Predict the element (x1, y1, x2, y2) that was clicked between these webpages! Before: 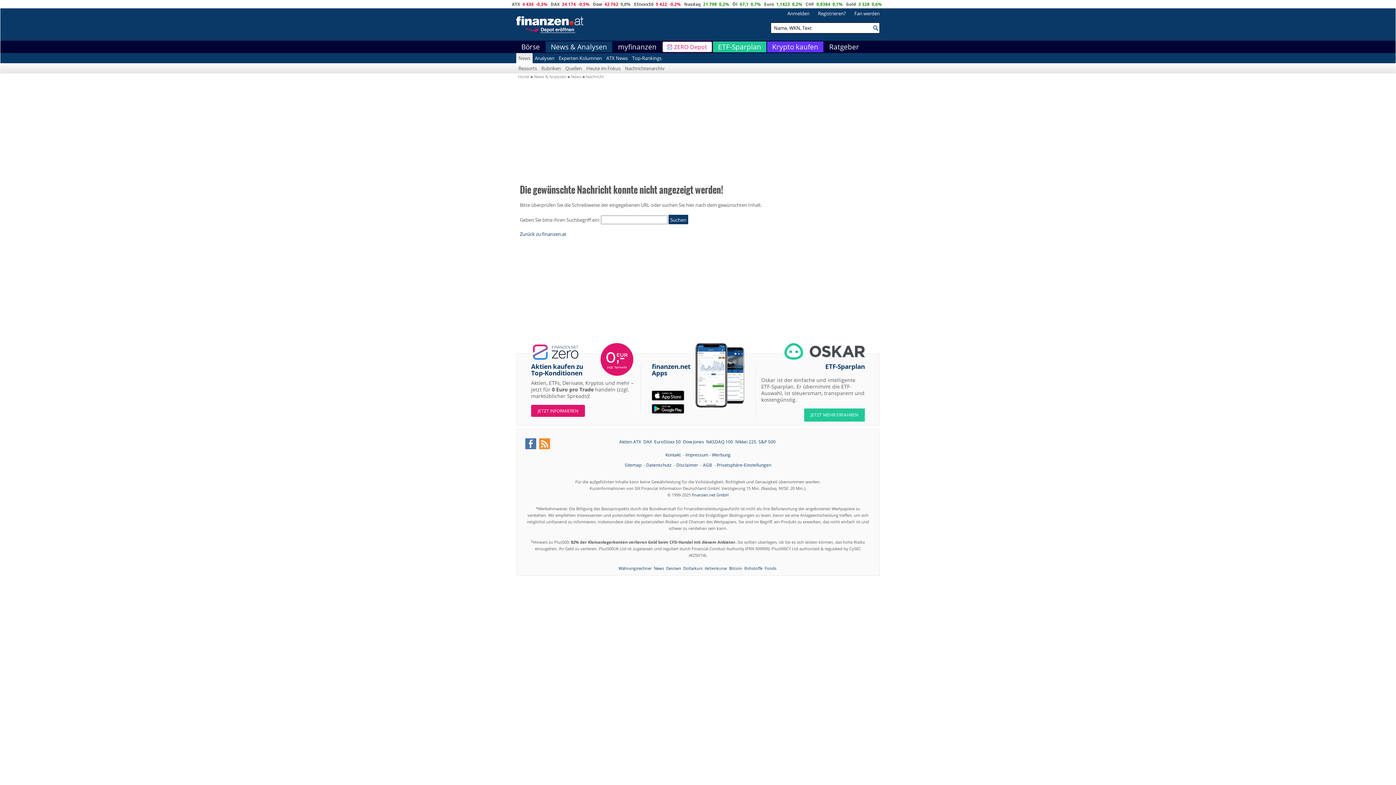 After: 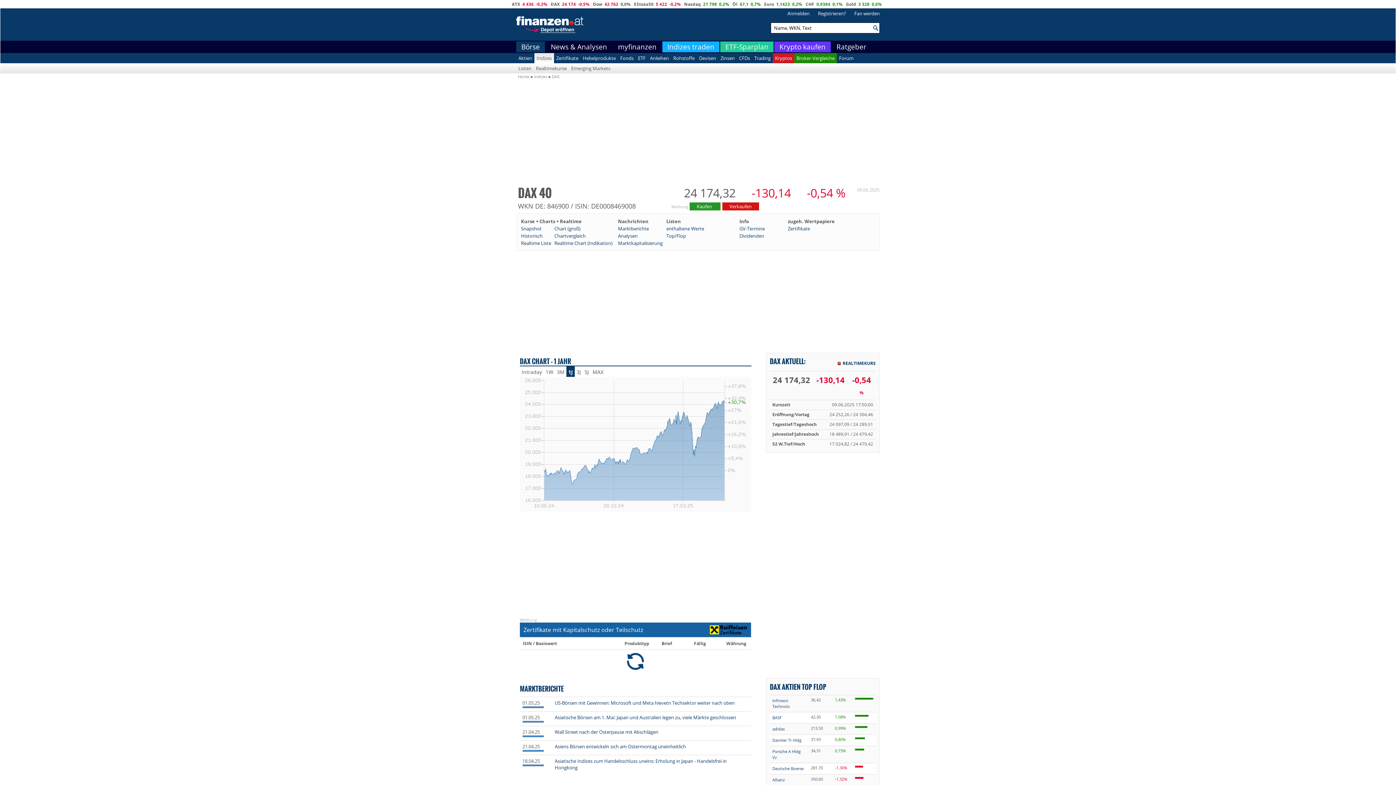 Action: label: DAX bbox: (550, 1, 560, 6)